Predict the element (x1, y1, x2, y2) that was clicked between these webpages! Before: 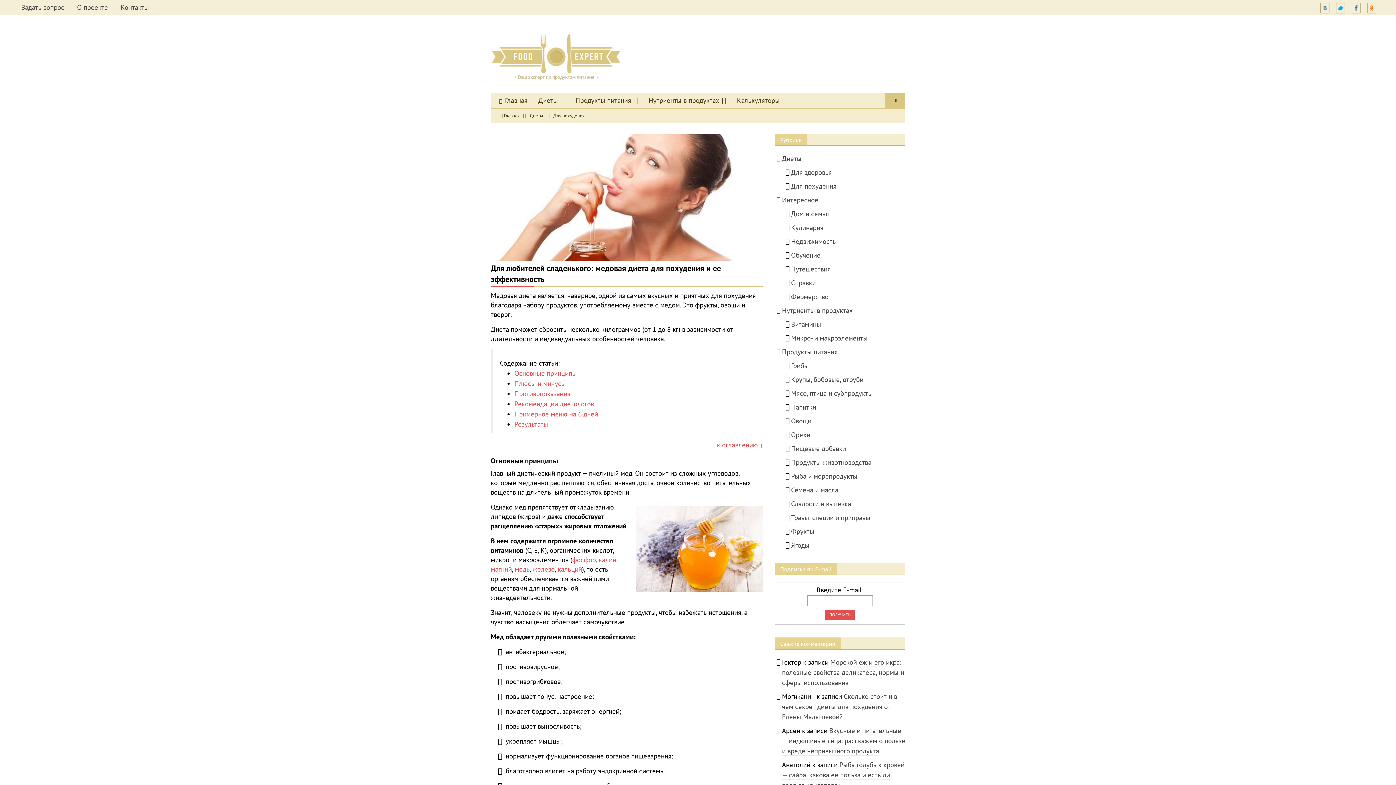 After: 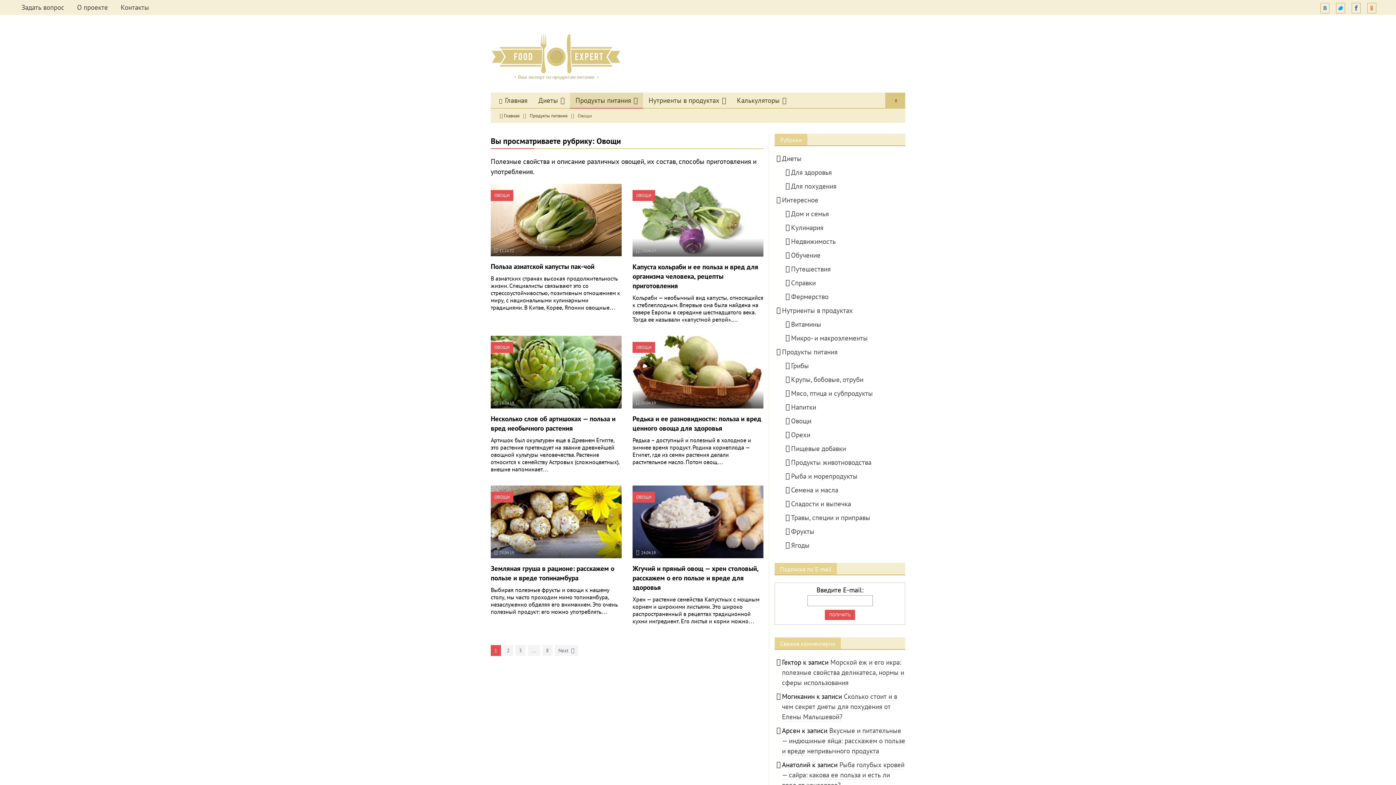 Action: bbox: (791, 416, 811, 425) label: Овощи